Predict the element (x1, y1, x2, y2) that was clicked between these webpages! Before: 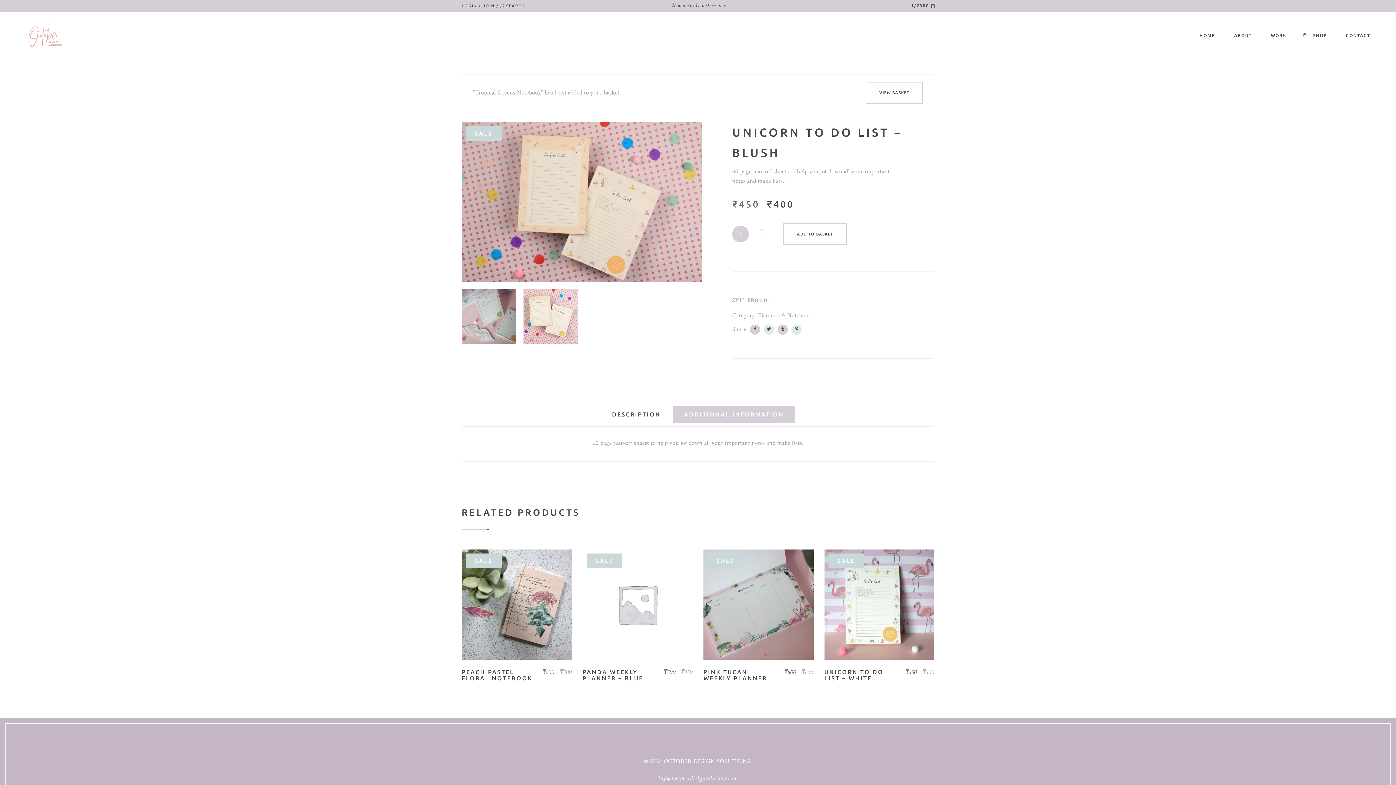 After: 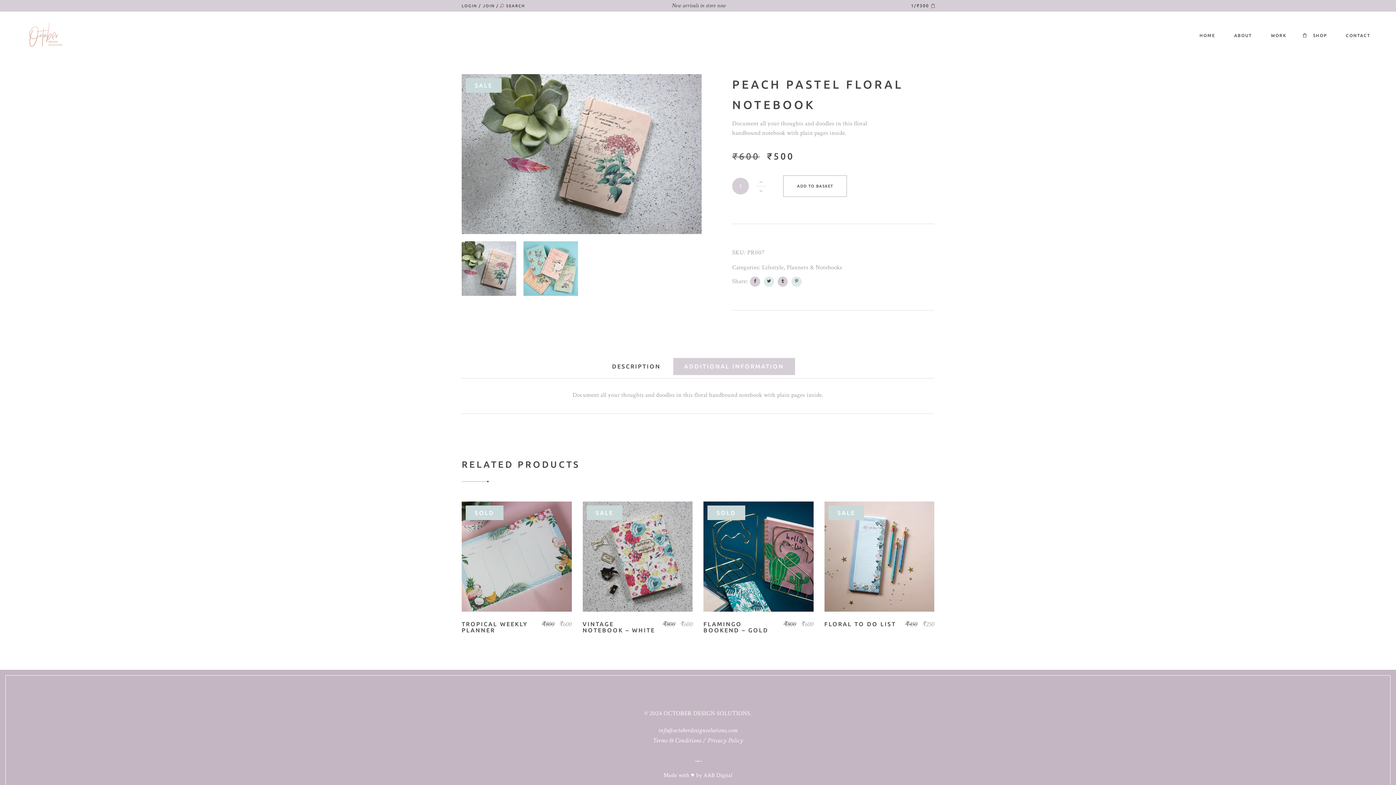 Action: bbox: (461, 668, 532, 681) label: PEACH PASTEL FLORAL NOTEBOOK